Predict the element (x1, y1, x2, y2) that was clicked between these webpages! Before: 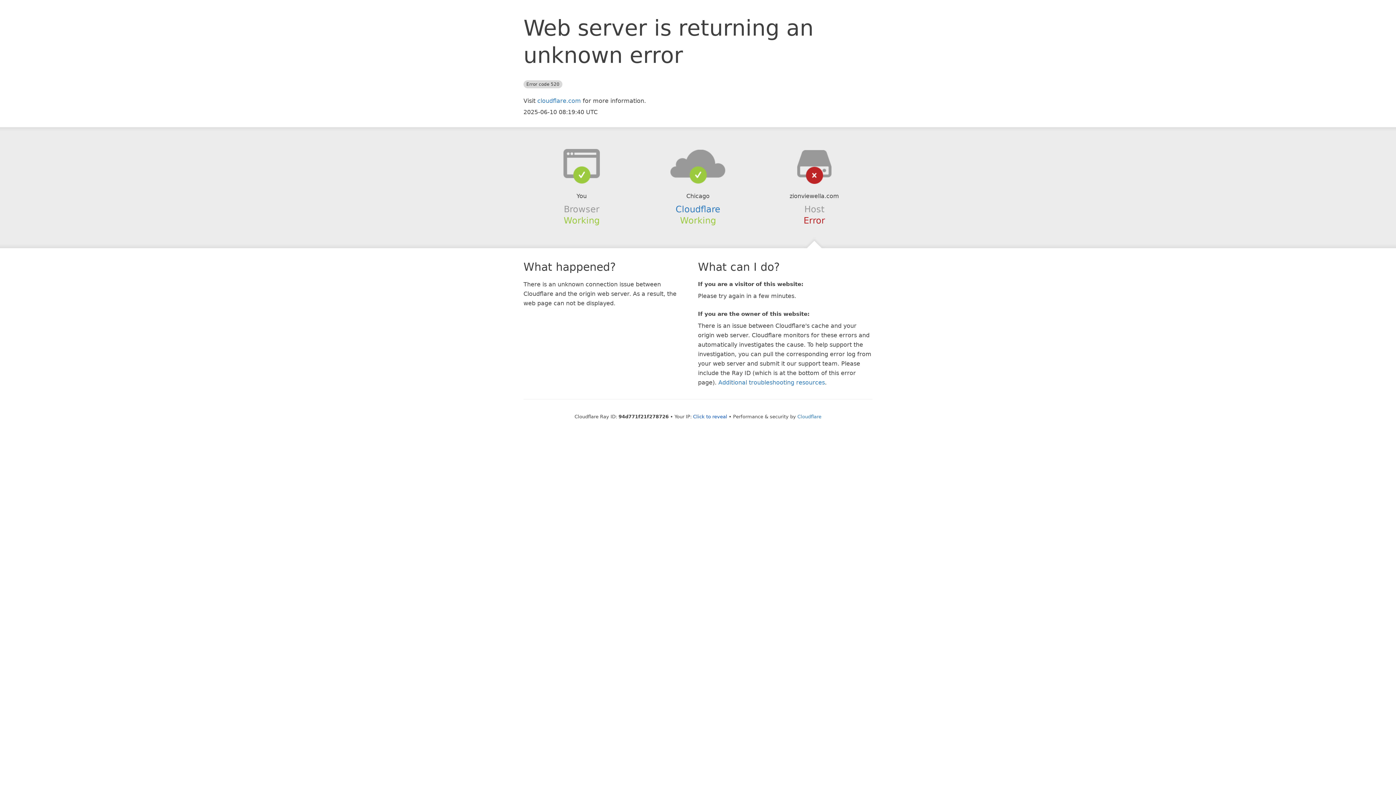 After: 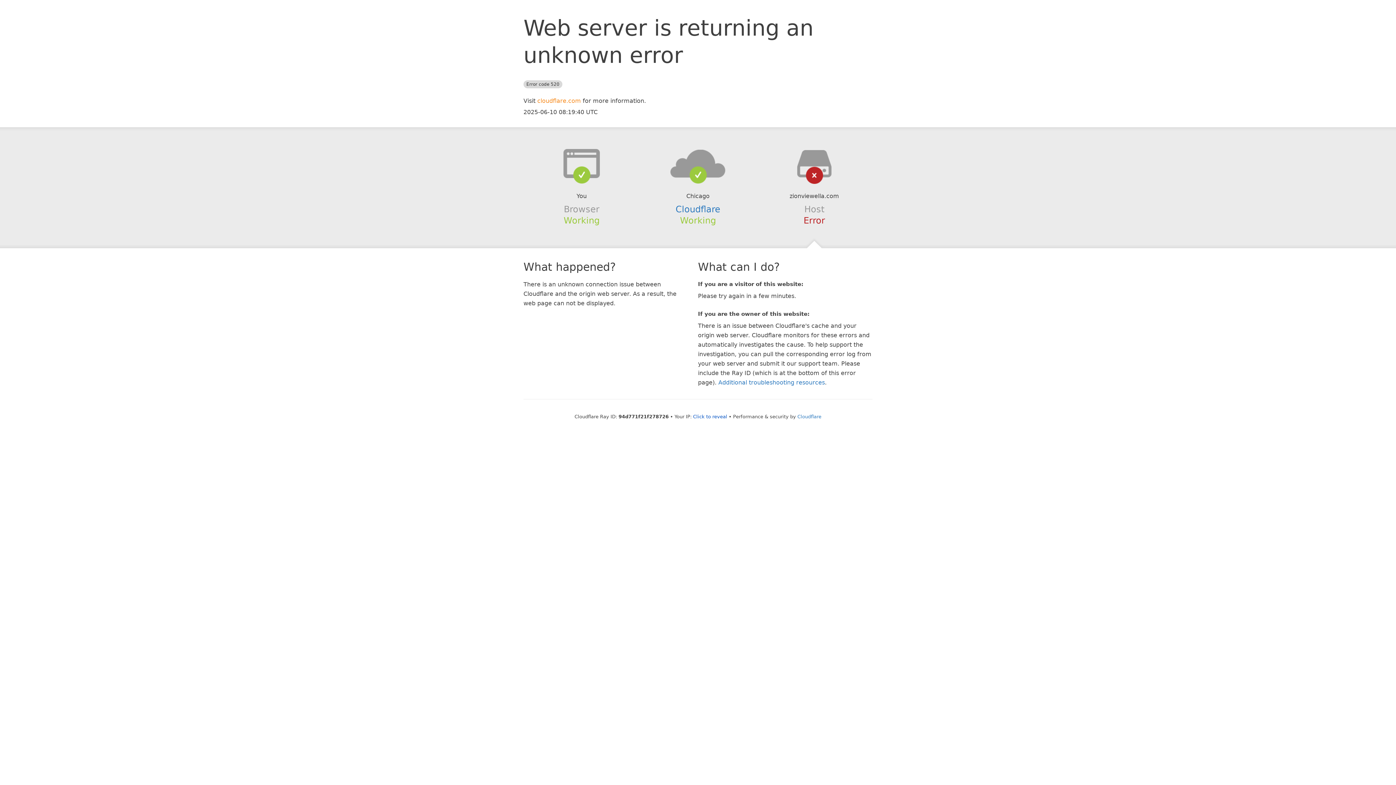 Action: bbox: (537, 97, 581, 104) label: cloudflare.com